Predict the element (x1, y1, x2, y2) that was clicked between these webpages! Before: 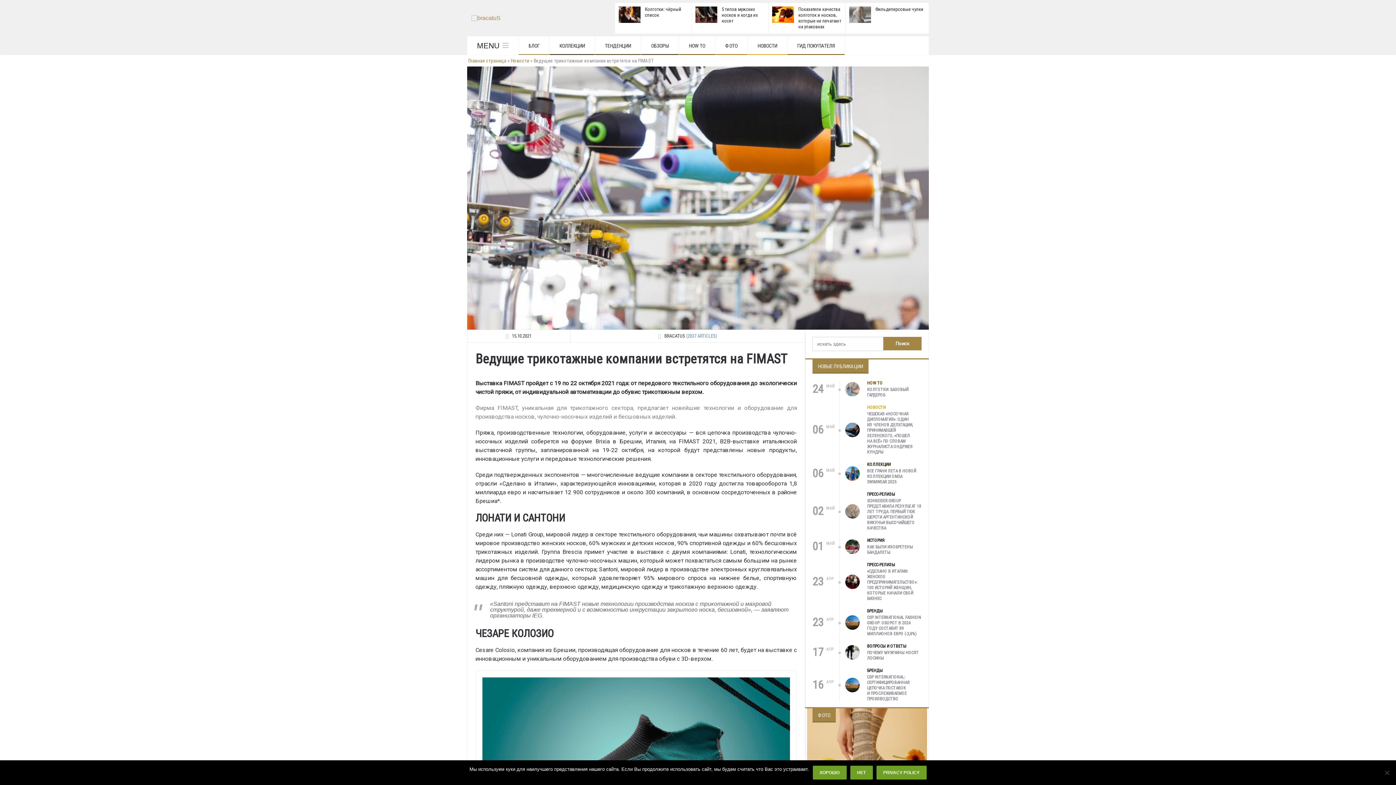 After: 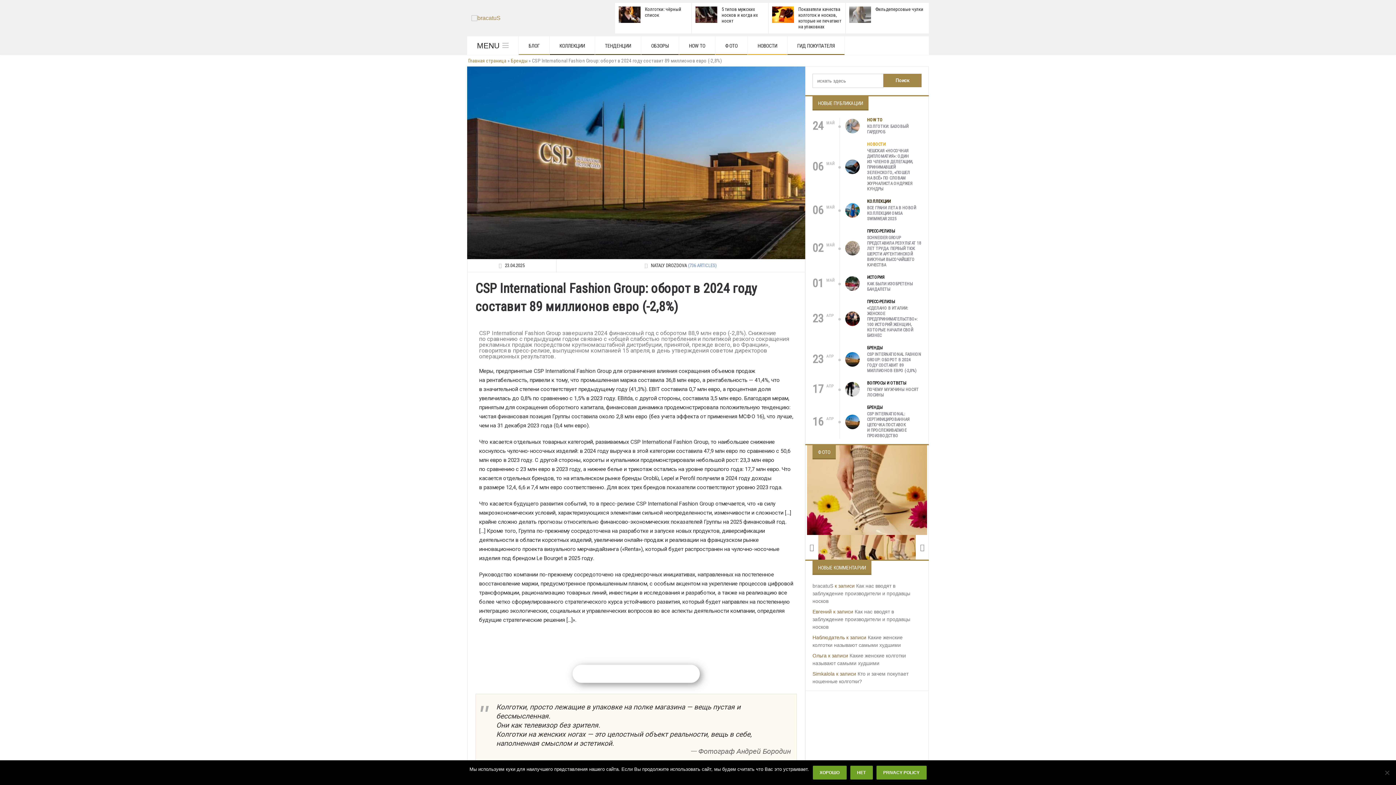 Action: label: CSP INTERNATIONAL FASHION GROUP: ОБОРОТ В 2024 ГОДУ СОСТАВИТ 89 МИЛЛИОНОВ ЕВРО (-2,8%) bbox: (867, 615, 921, 636)